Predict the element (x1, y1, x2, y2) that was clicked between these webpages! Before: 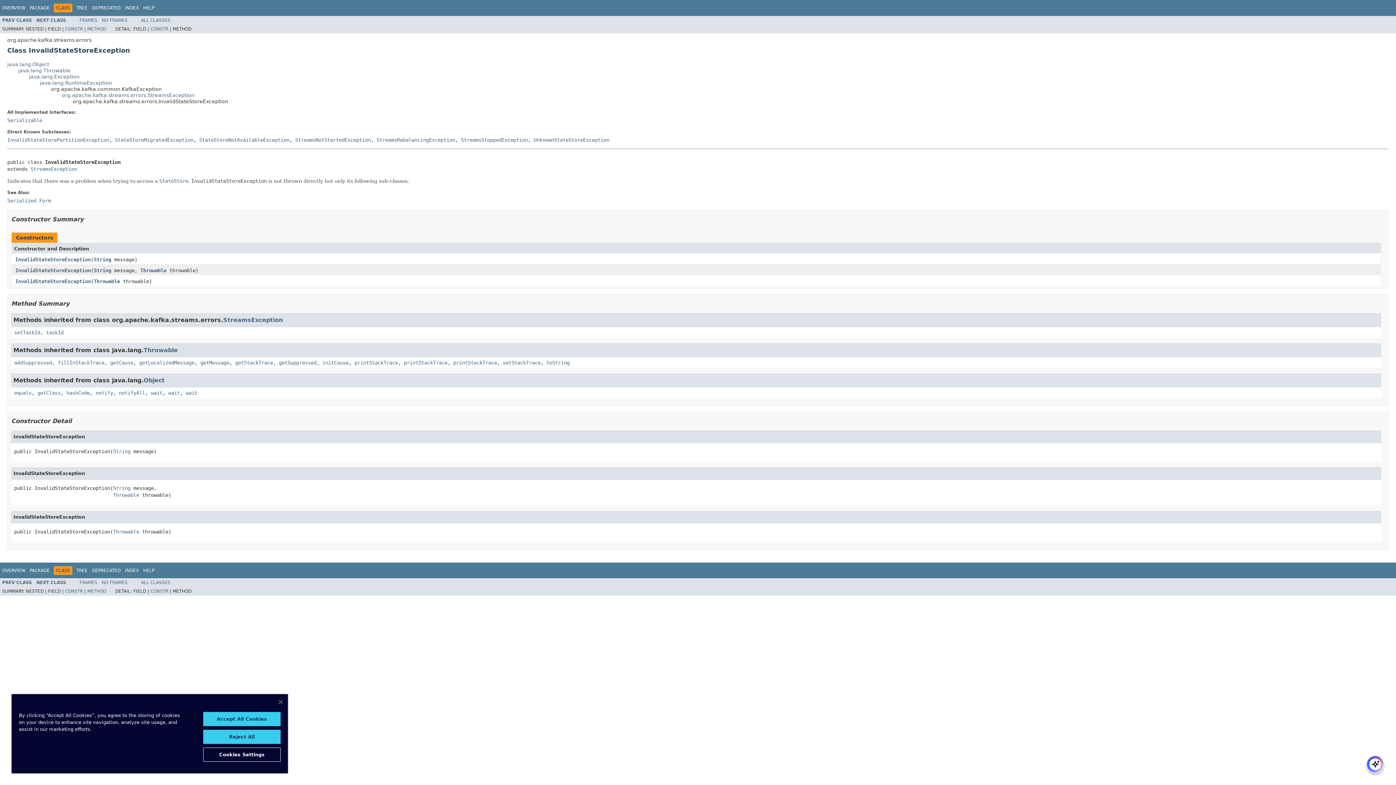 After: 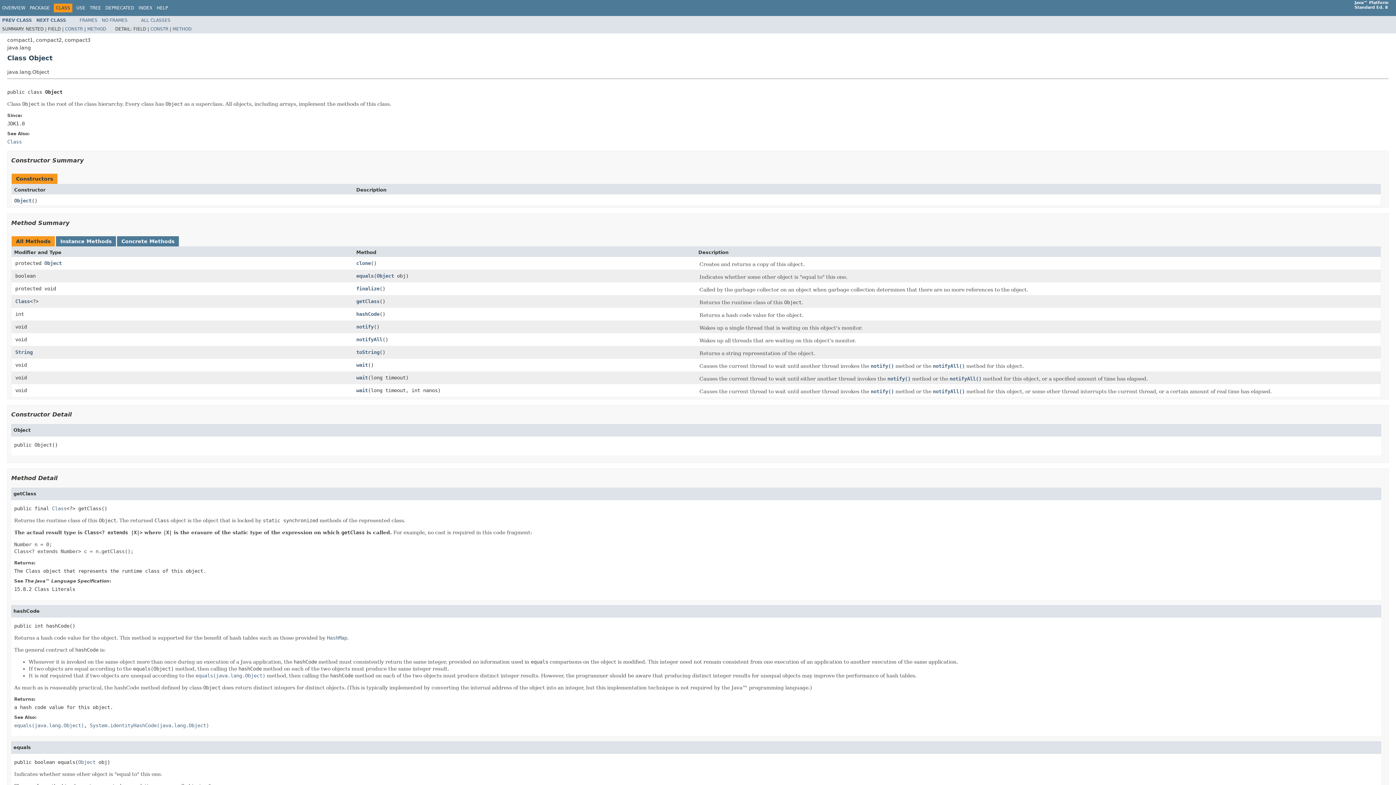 Action: label: Object bbox: (143, 376, 164, 383)